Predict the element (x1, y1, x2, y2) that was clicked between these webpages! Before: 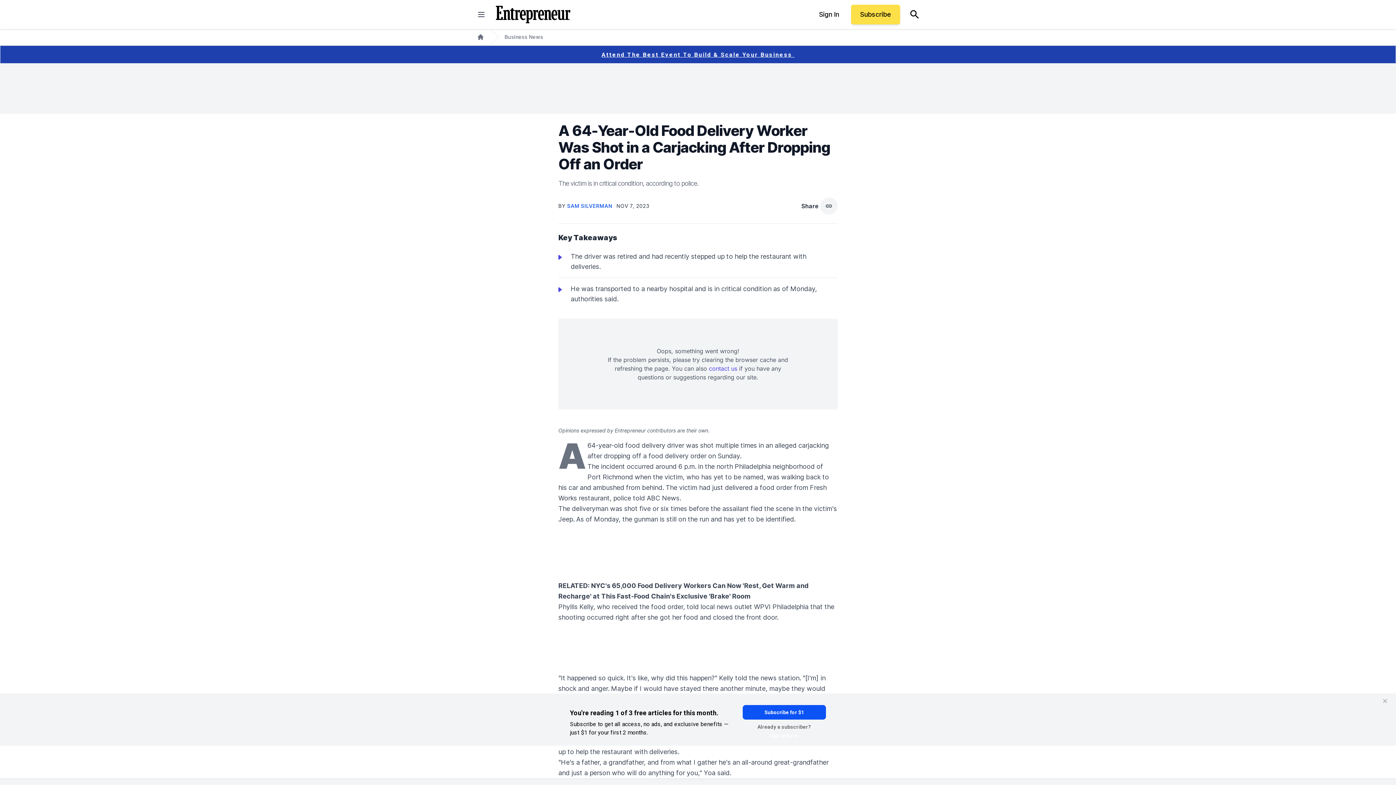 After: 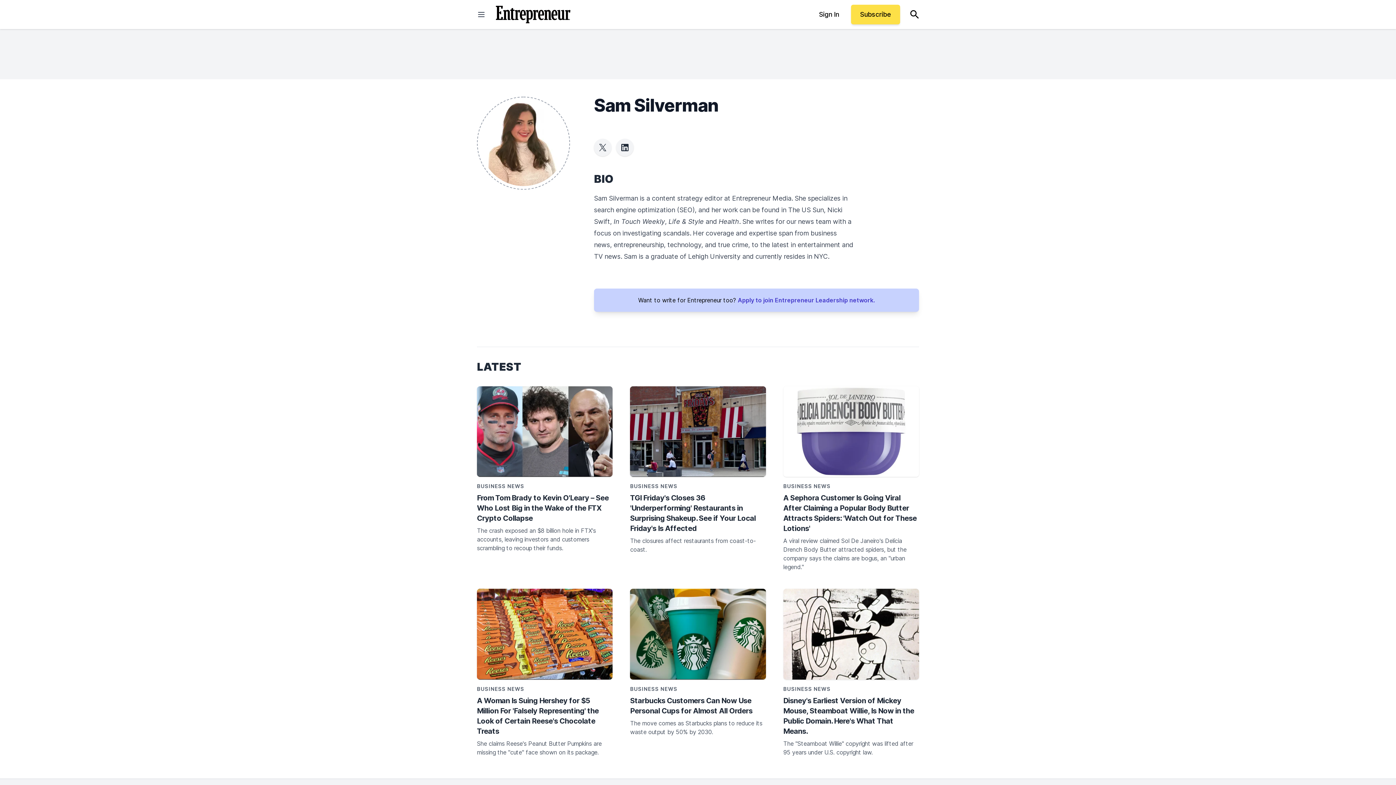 Action: label: SAM SILVERMAN  bbox: (567, 202, 613, 209)